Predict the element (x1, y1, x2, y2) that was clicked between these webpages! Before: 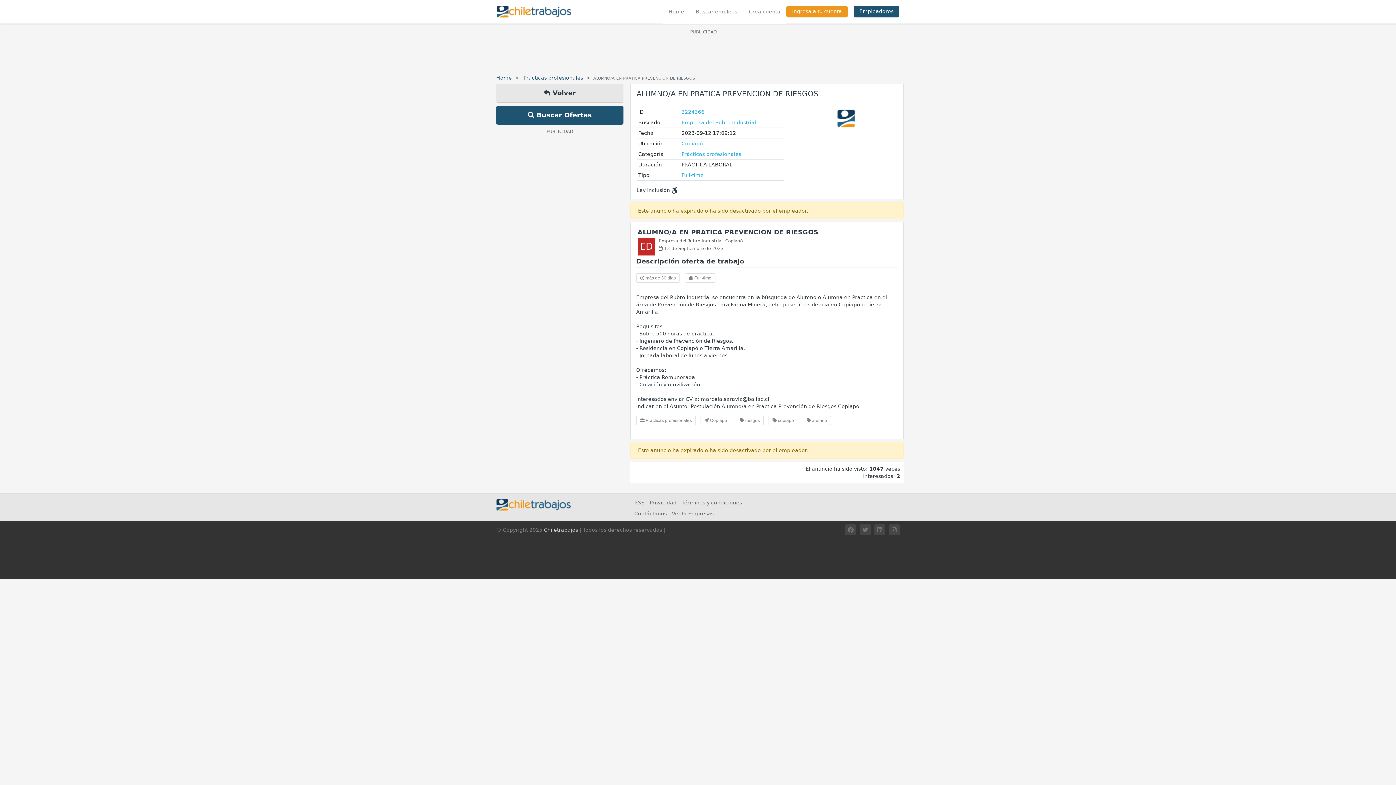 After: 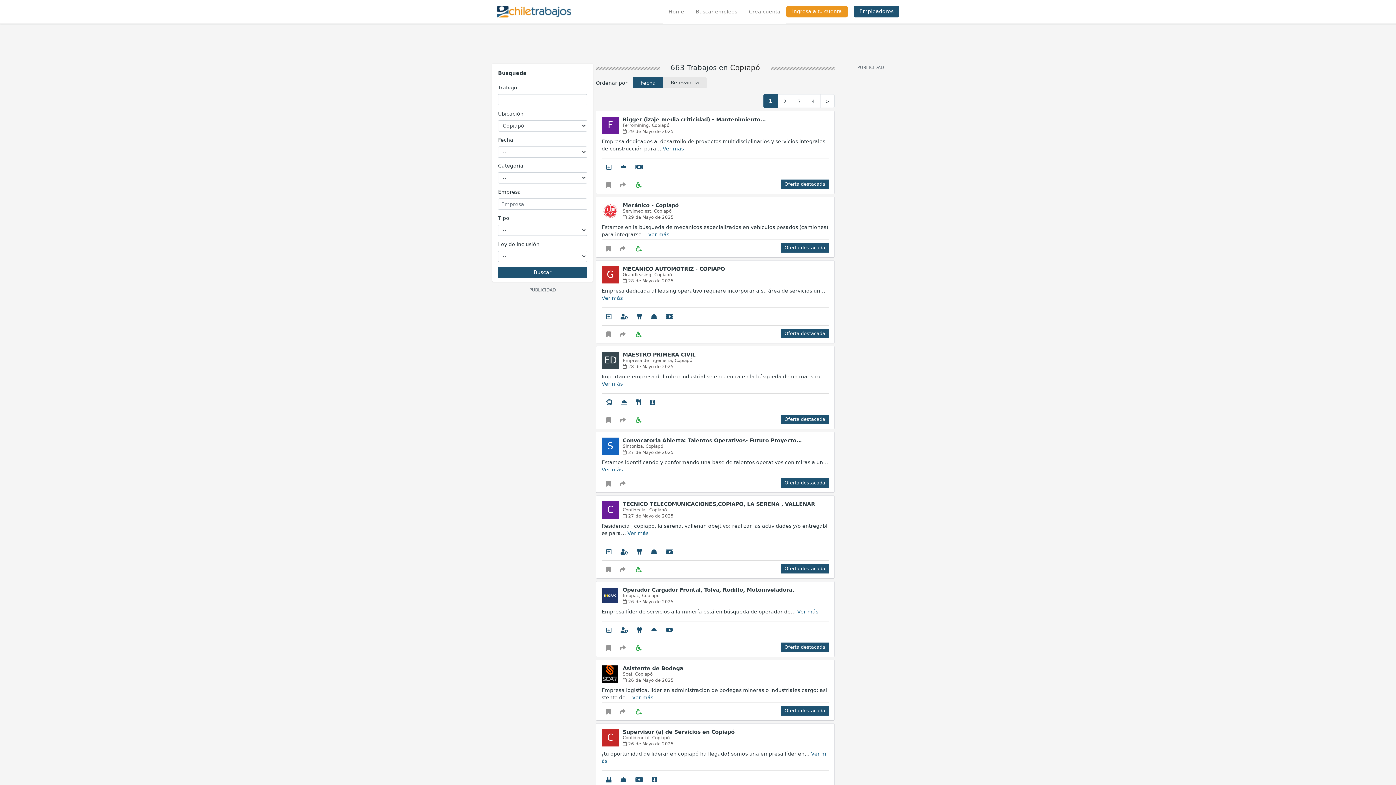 Action: bbox: (681, 140, 703, 146) label: Copiapó